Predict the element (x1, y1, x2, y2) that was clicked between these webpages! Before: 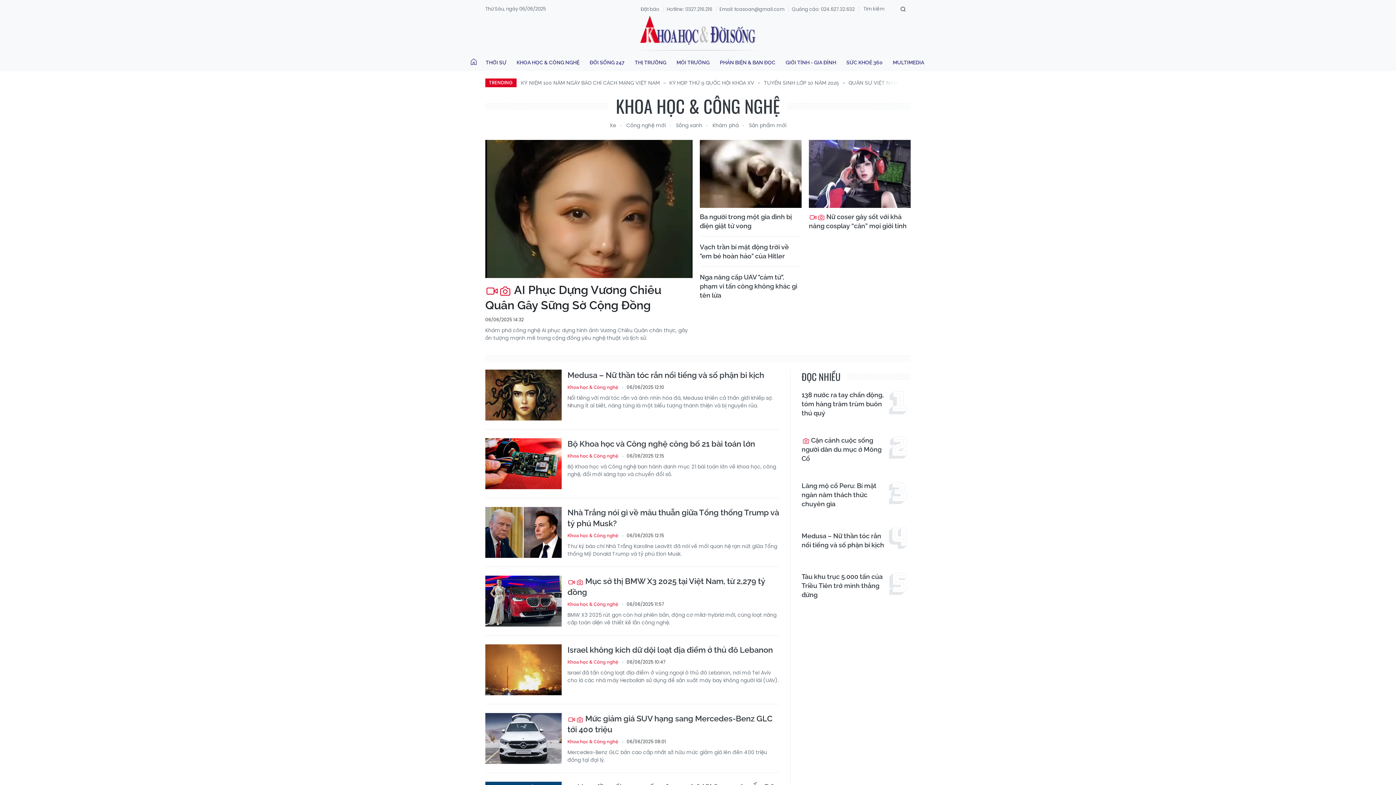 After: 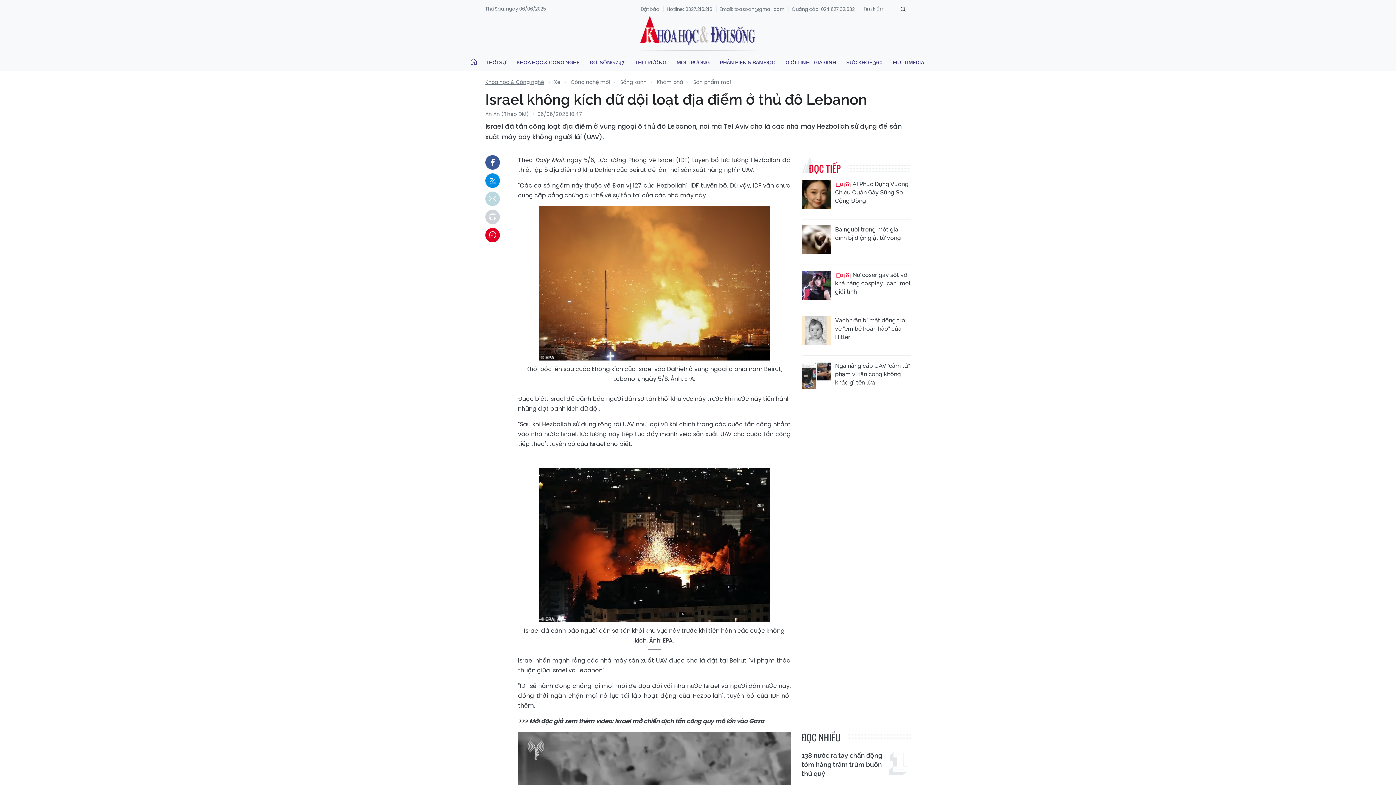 Action: label: Israel không kích dữ dội loạt địa điểm ở thủ đô Lebanon bbox: (567, 644, 773, 655)